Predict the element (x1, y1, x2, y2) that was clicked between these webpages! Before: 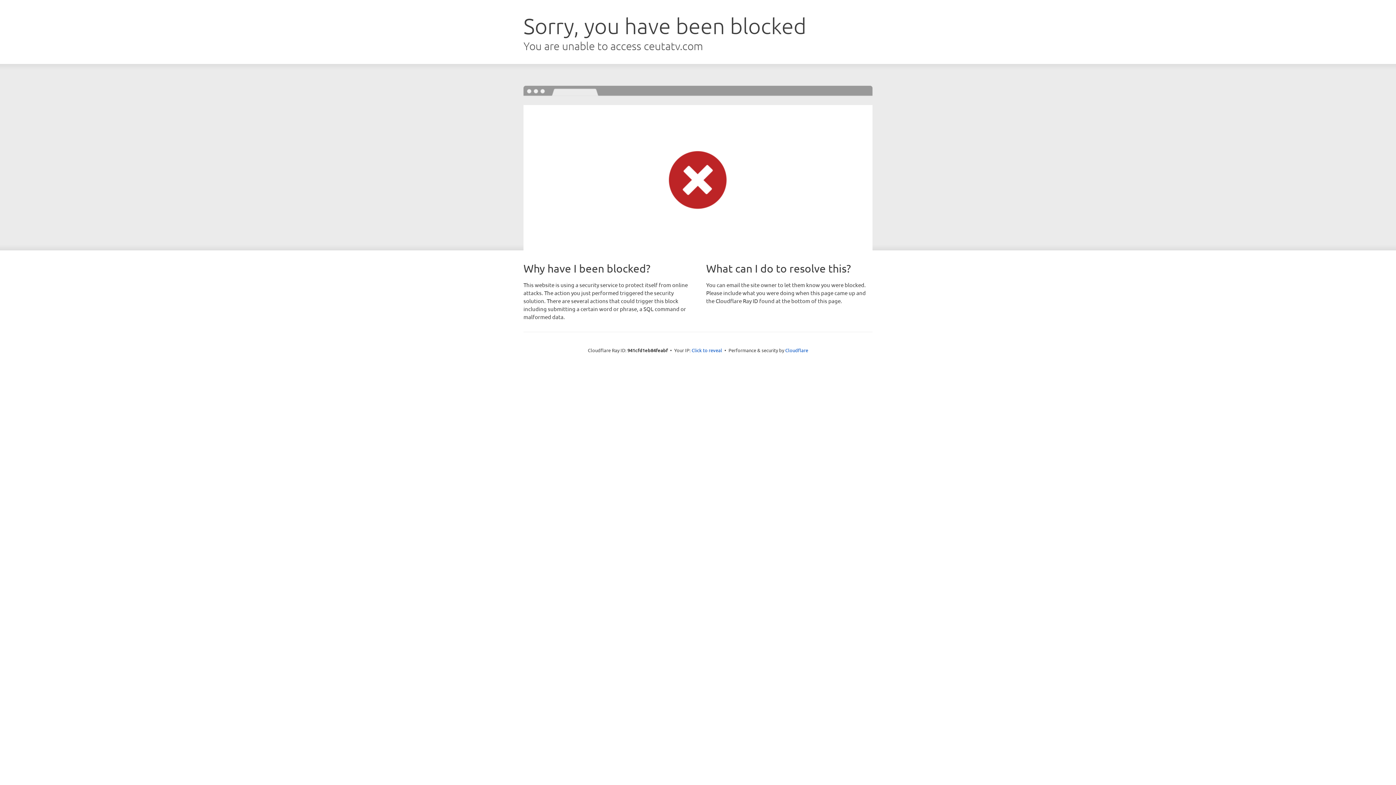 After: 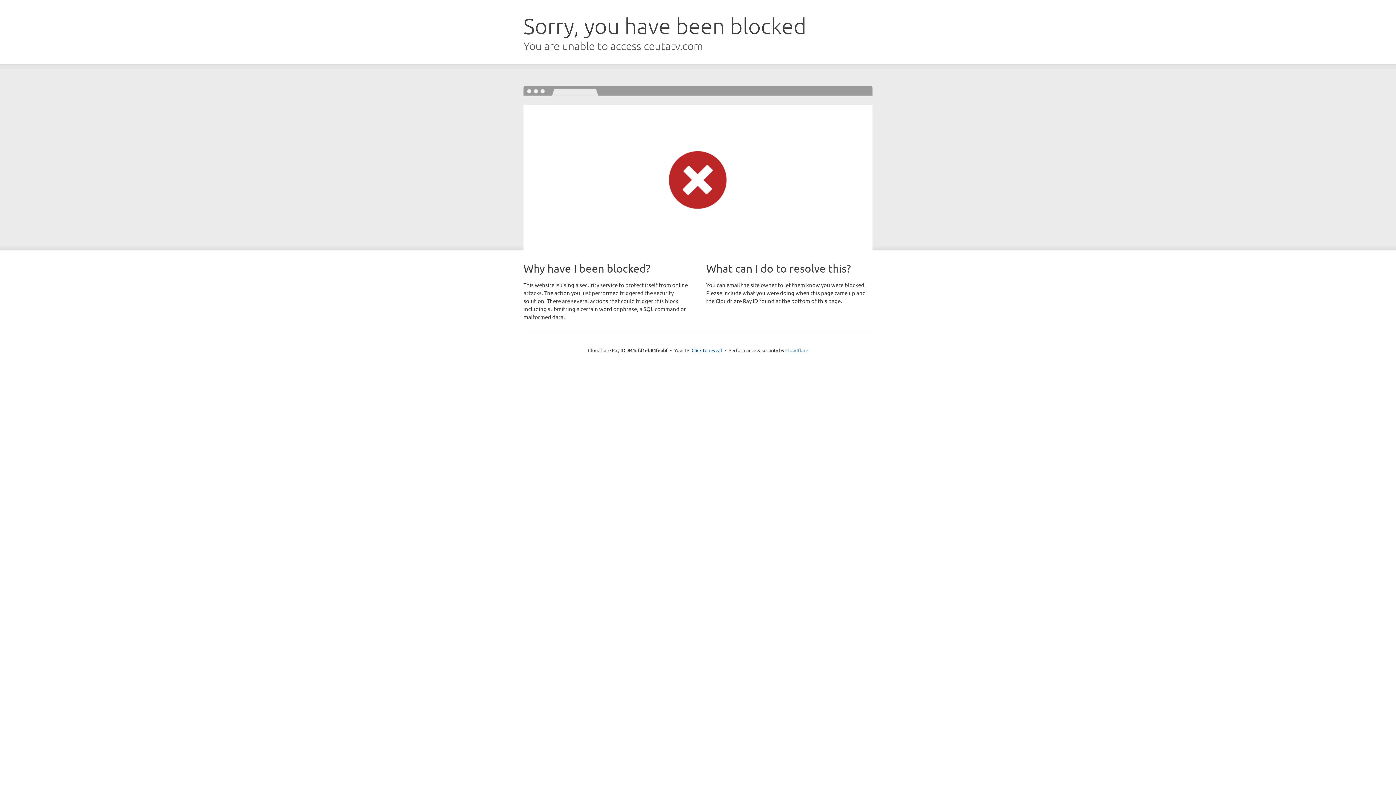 Action: bbox: (785, 347, 808, 353) label: Cloudflare